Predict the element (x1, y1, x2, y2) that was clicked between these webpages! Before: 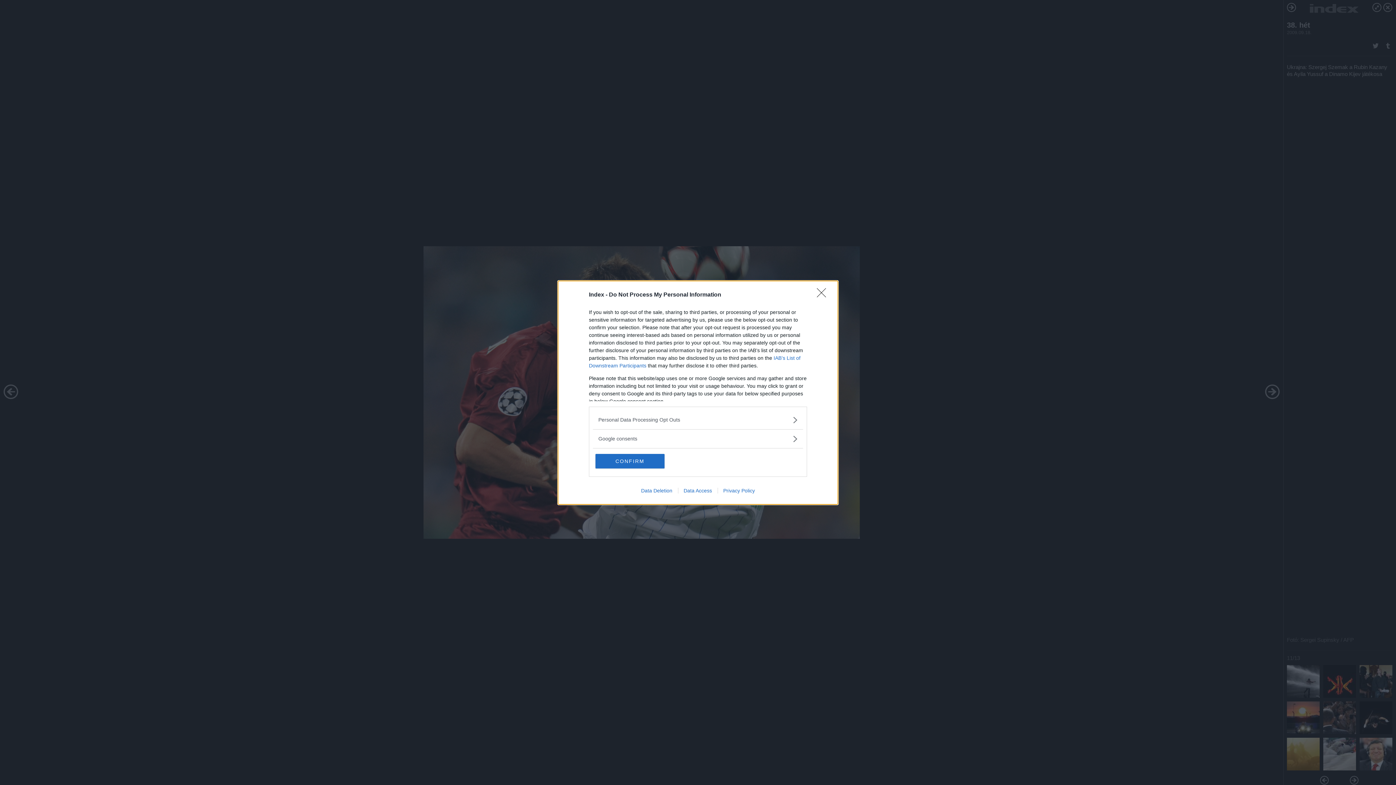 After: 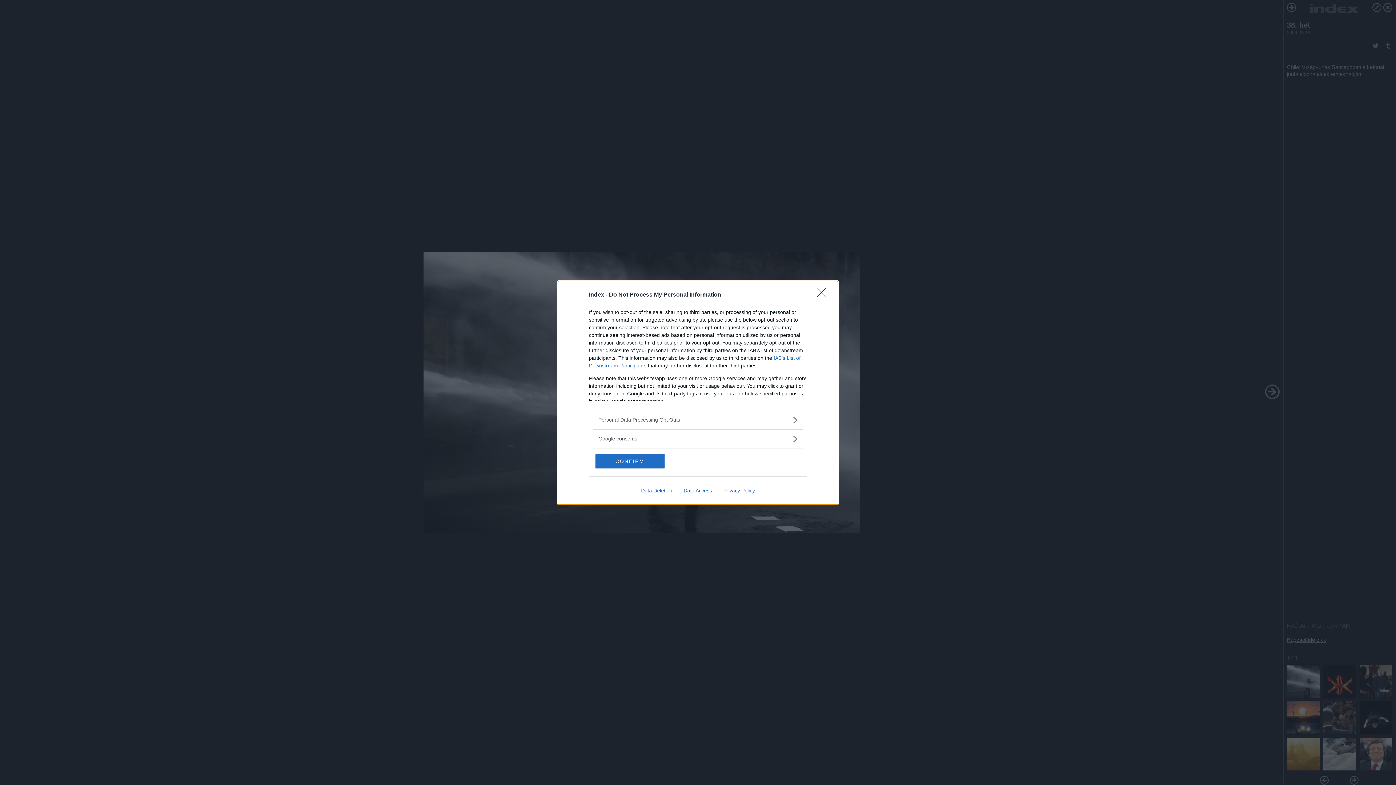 Action: label: Data Deletion bbox: (635, 487, 678, 493)